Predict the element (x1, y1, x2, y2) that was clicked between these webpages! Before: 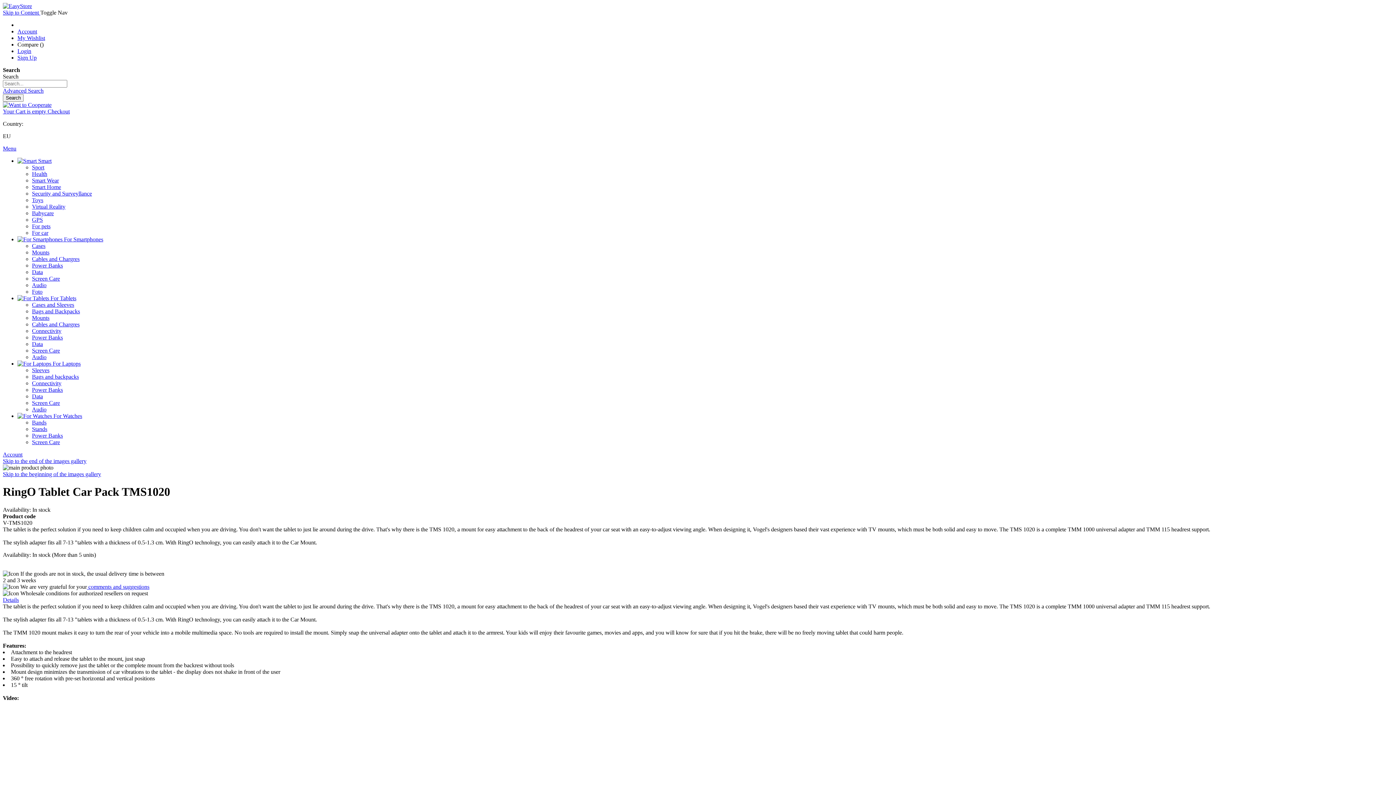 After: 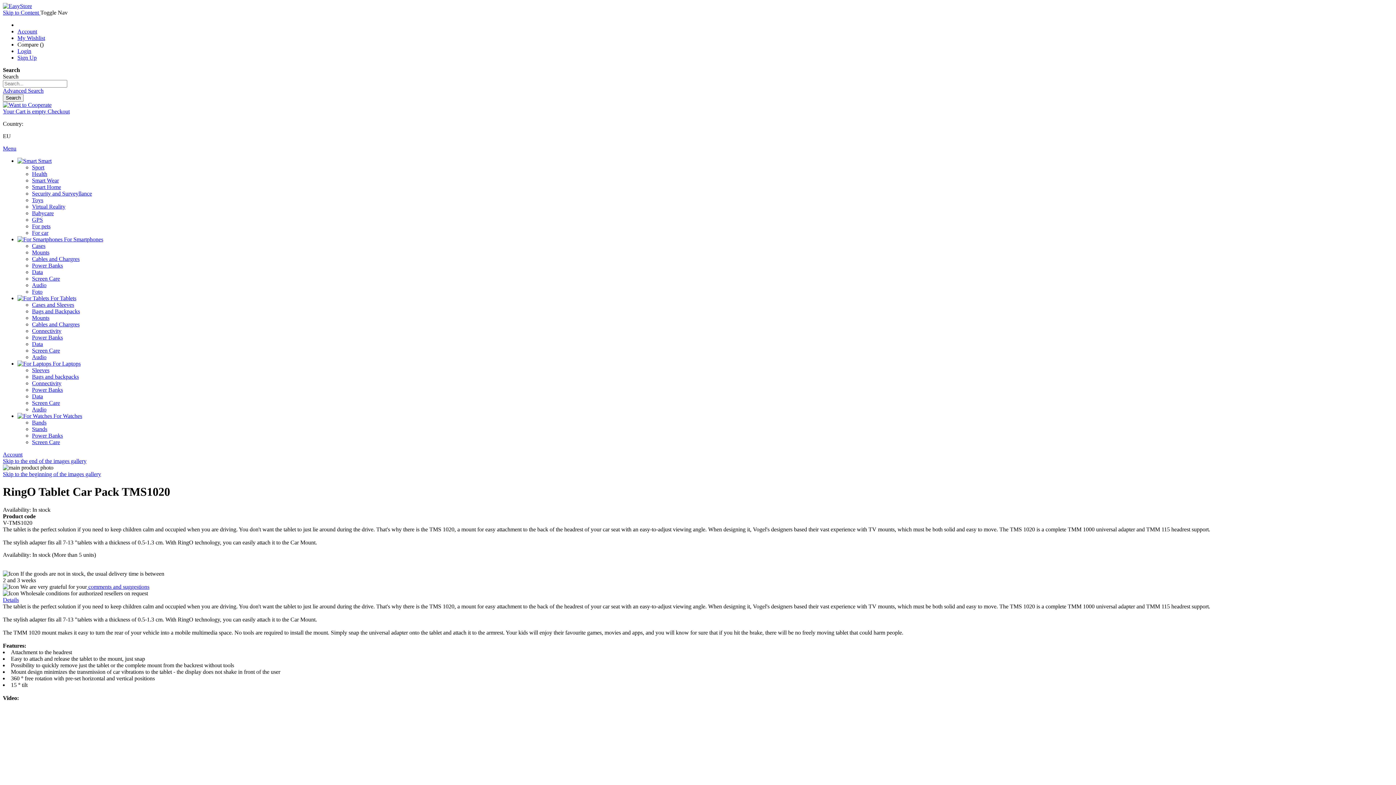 Action: label: Compare () bbox: (17, 41, 43, 47)